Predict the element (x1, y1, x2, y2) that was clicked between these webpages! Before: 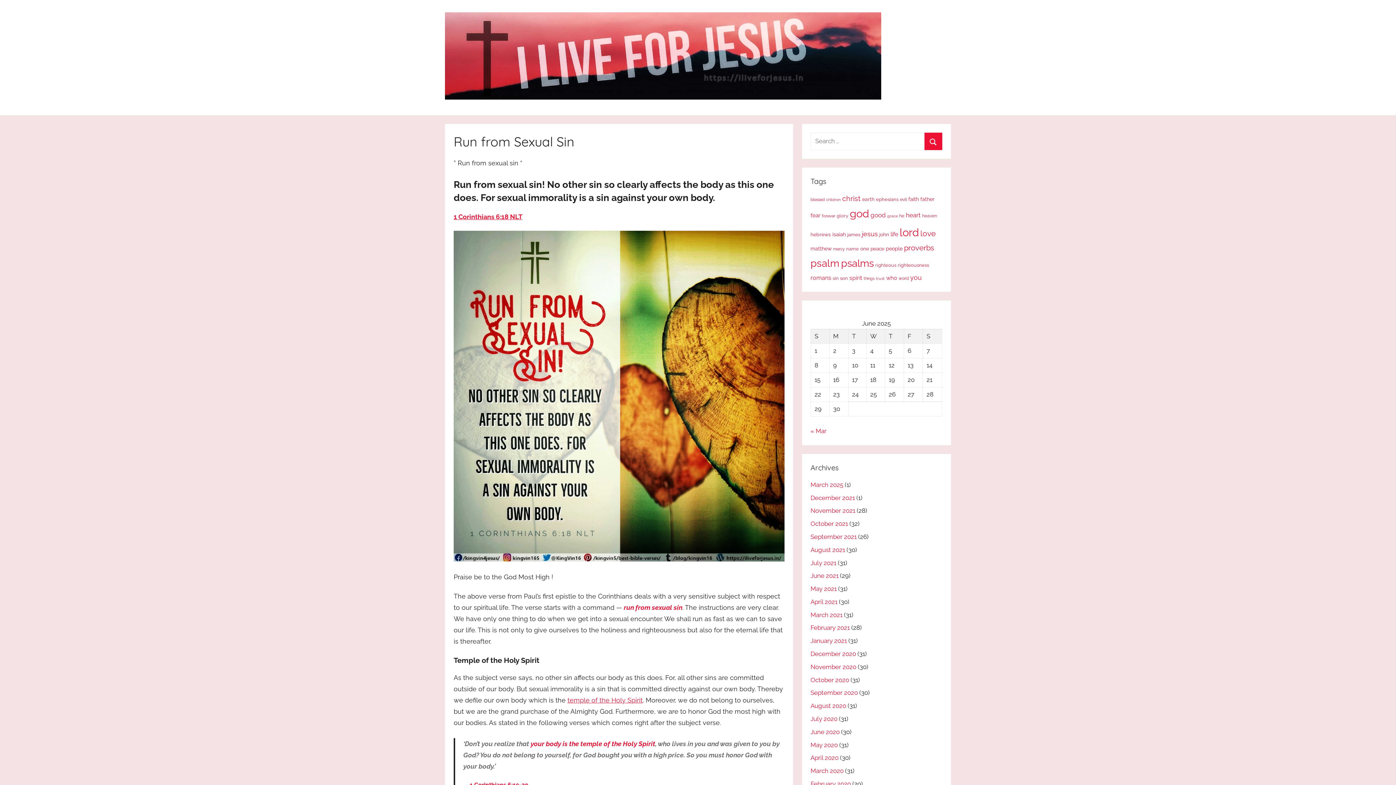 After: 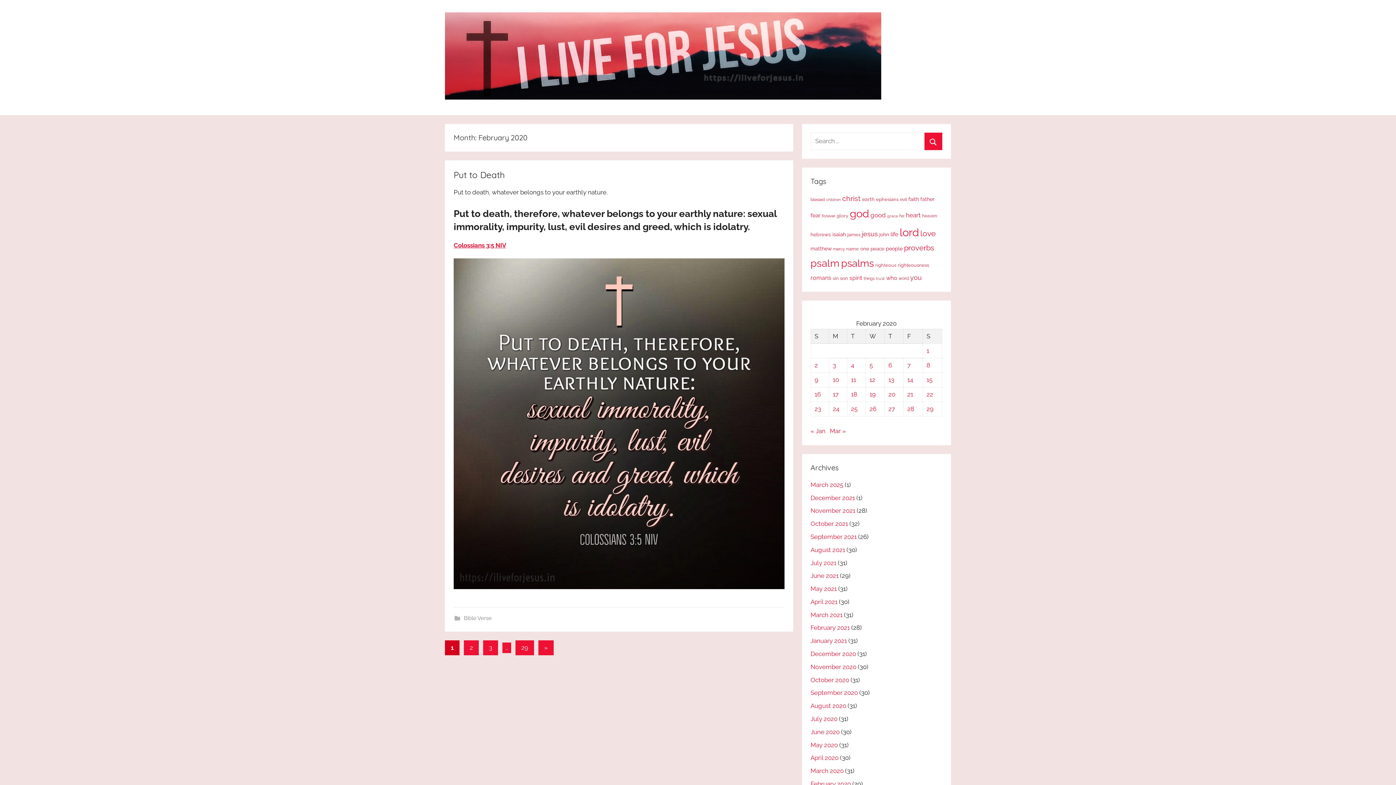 Action: bbox: (810, 780, 851, 787) label: February 2020